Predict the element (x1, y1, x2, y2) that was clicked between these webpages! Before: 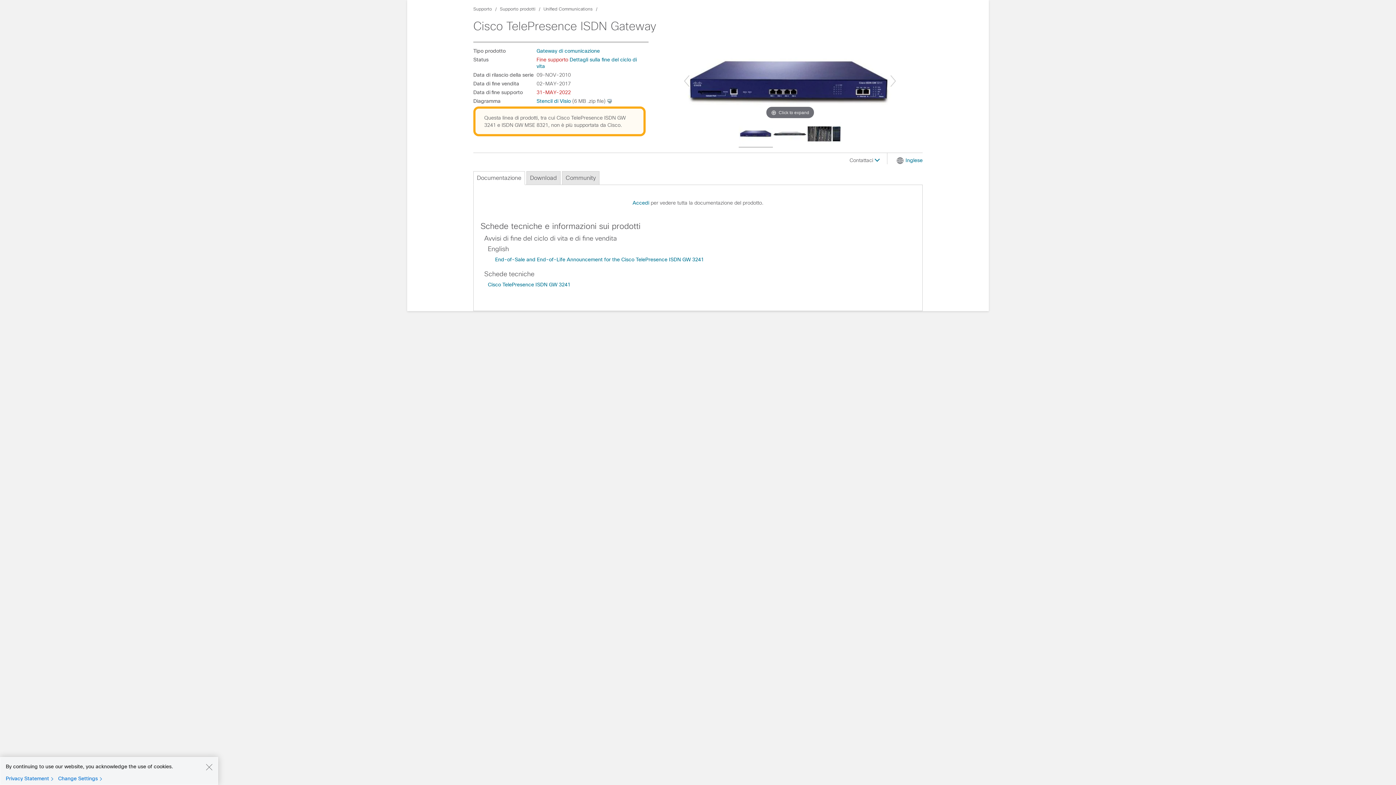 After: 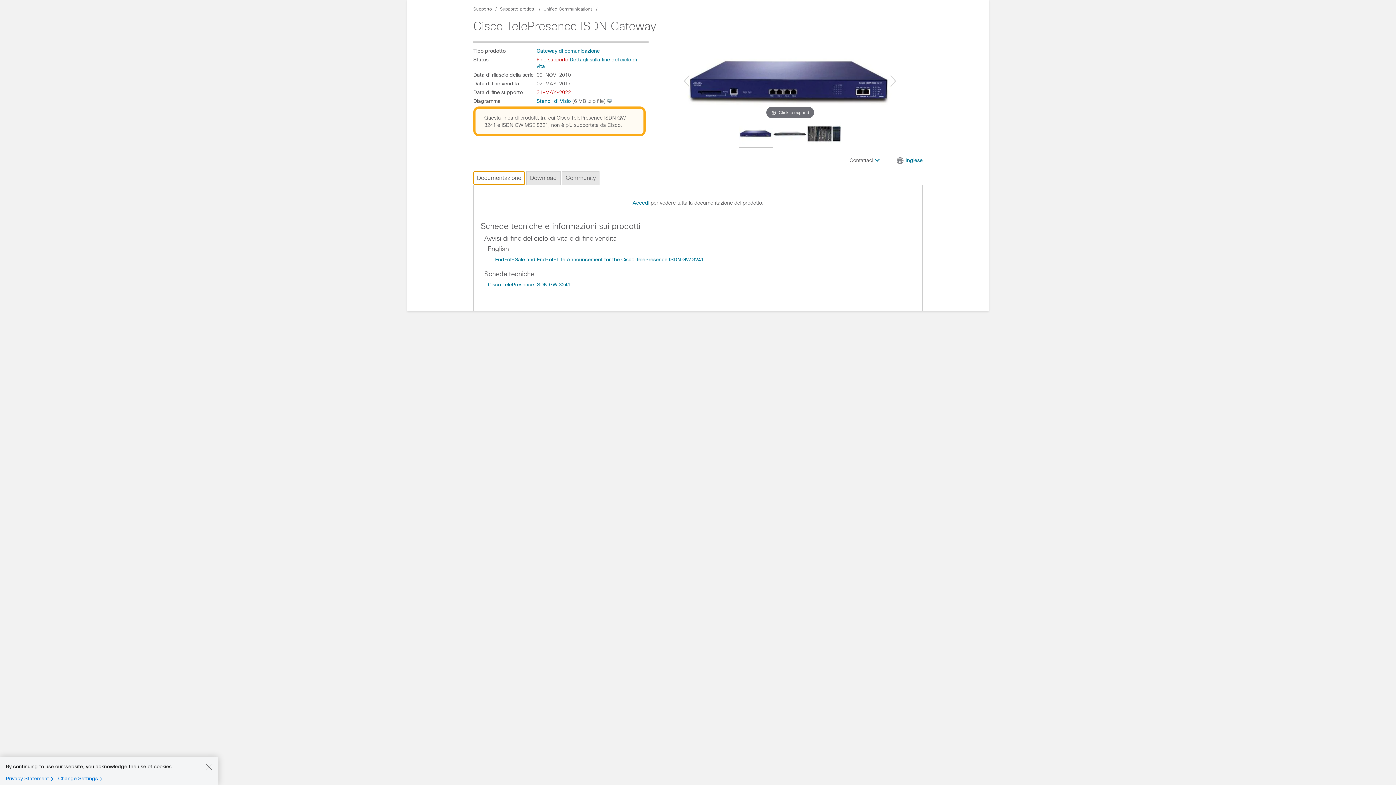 Action: label: Documentazione bbox: (473, 171, 524, 184)